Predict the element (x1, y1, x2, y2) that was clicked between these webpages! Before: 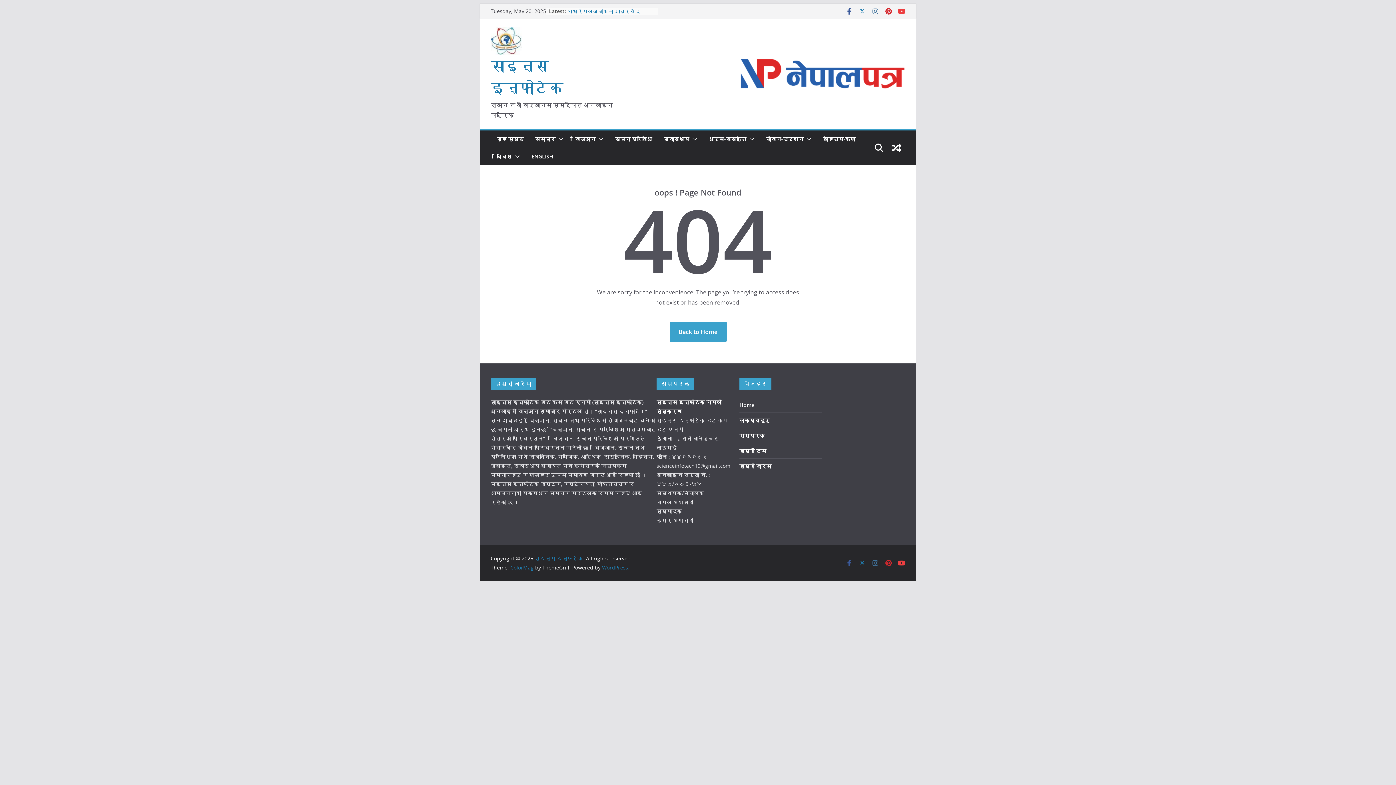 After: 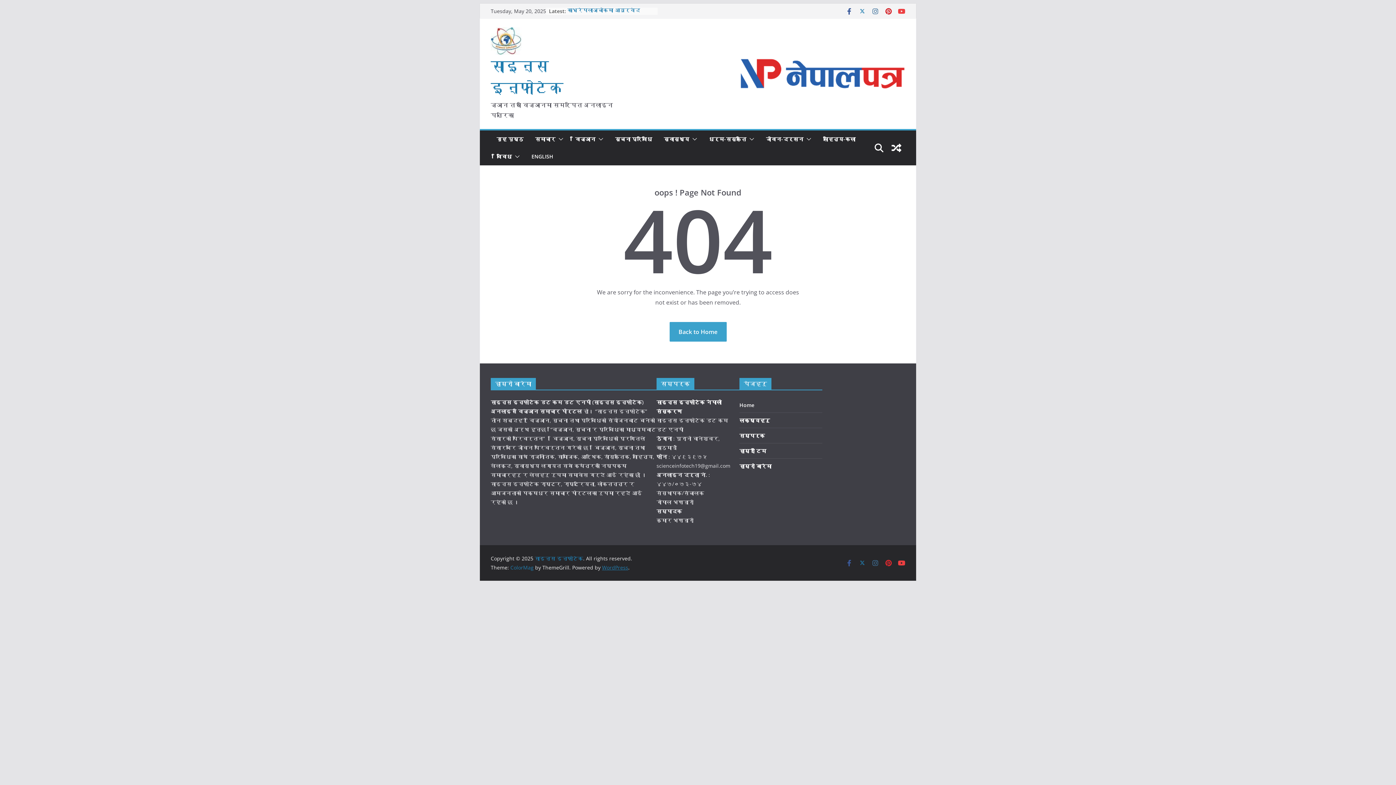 Action: label: WordPress bbox: (602, 564, 628, 571)